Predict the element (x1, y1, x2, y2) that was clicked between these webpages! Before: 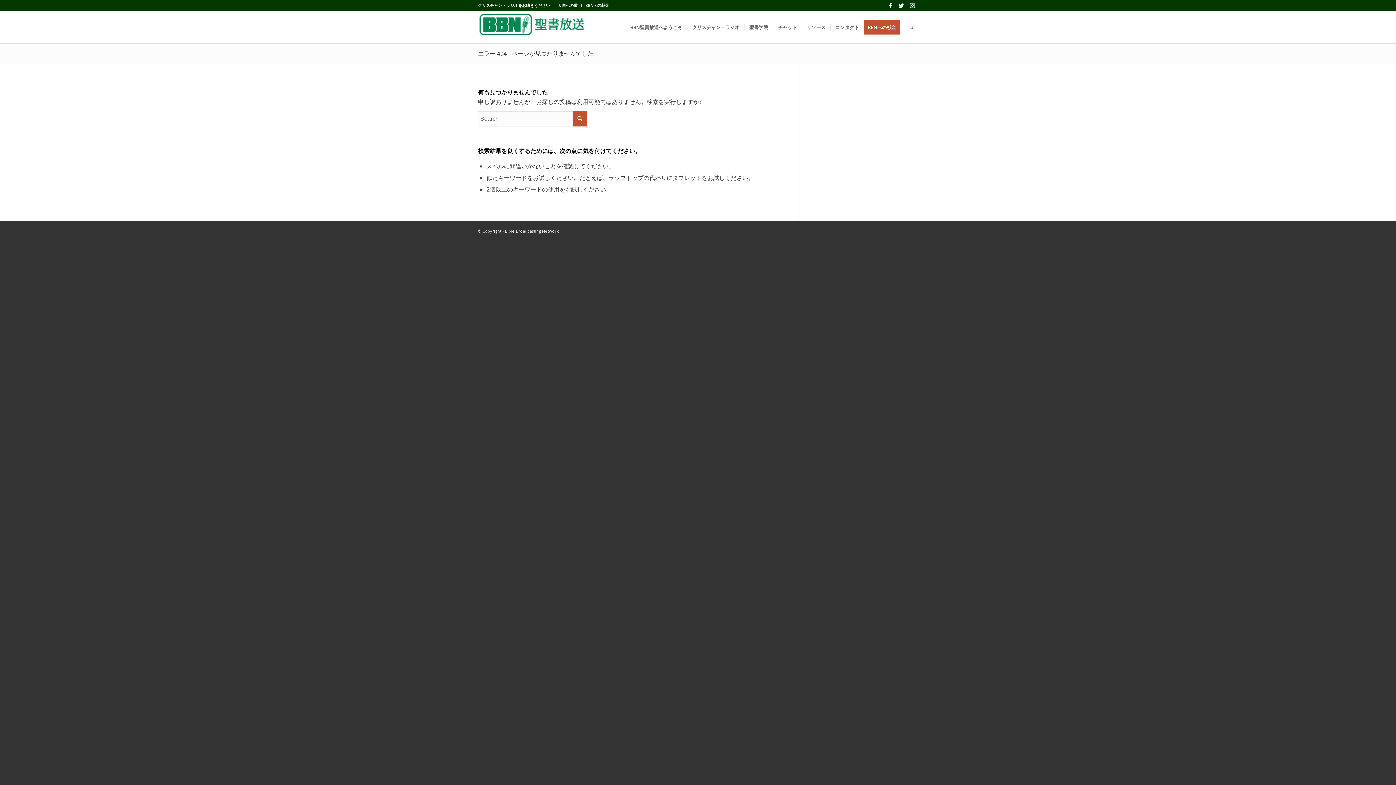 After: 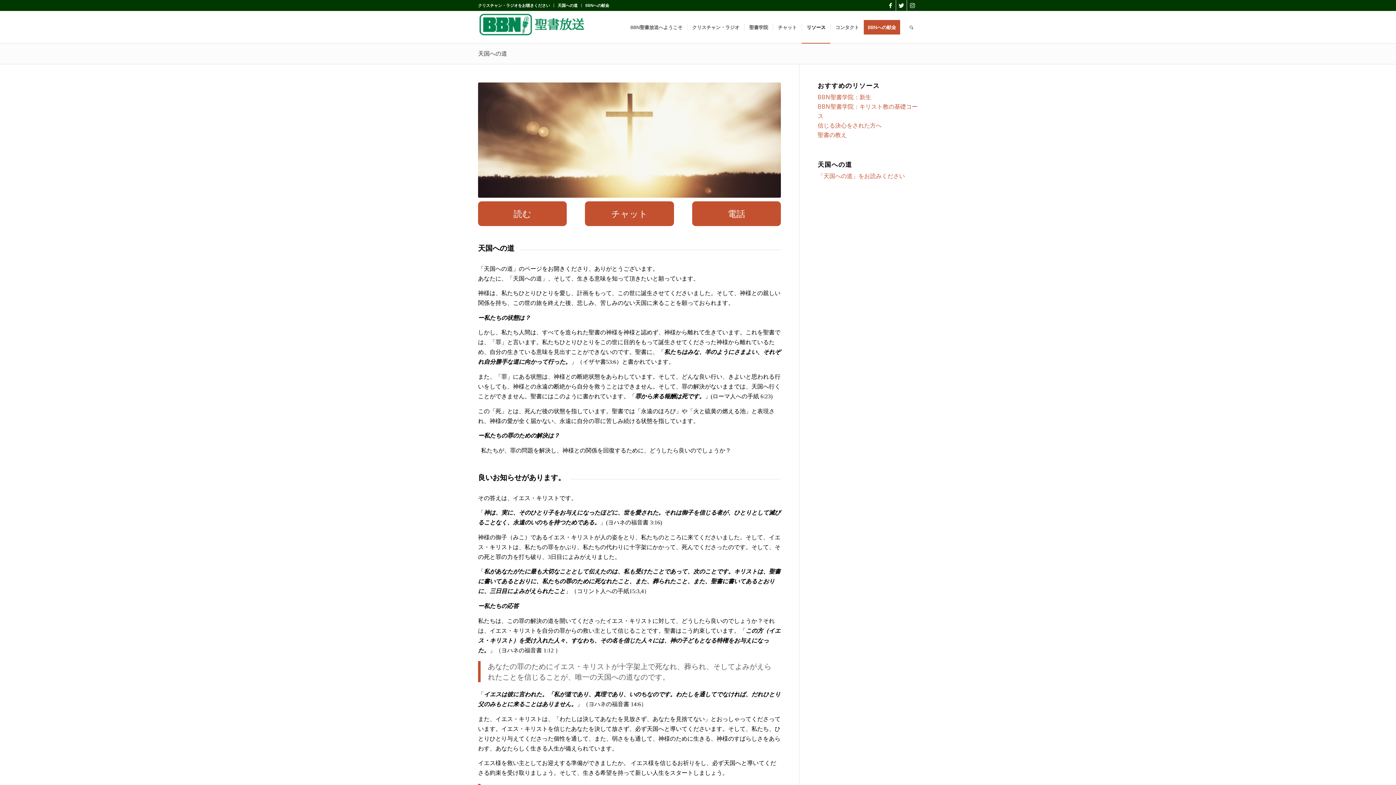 Action: bbox: (557, 0, 577, 10) label: 天国への道